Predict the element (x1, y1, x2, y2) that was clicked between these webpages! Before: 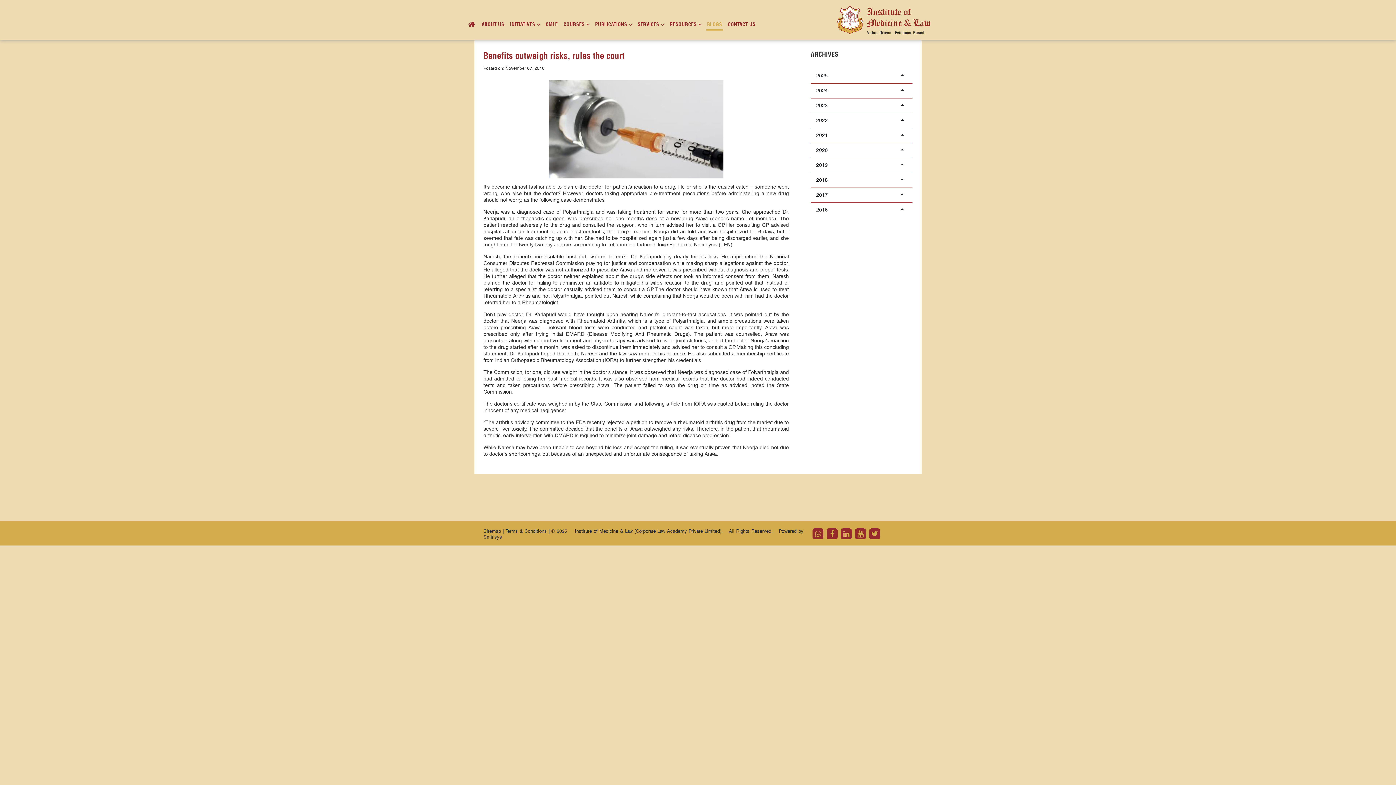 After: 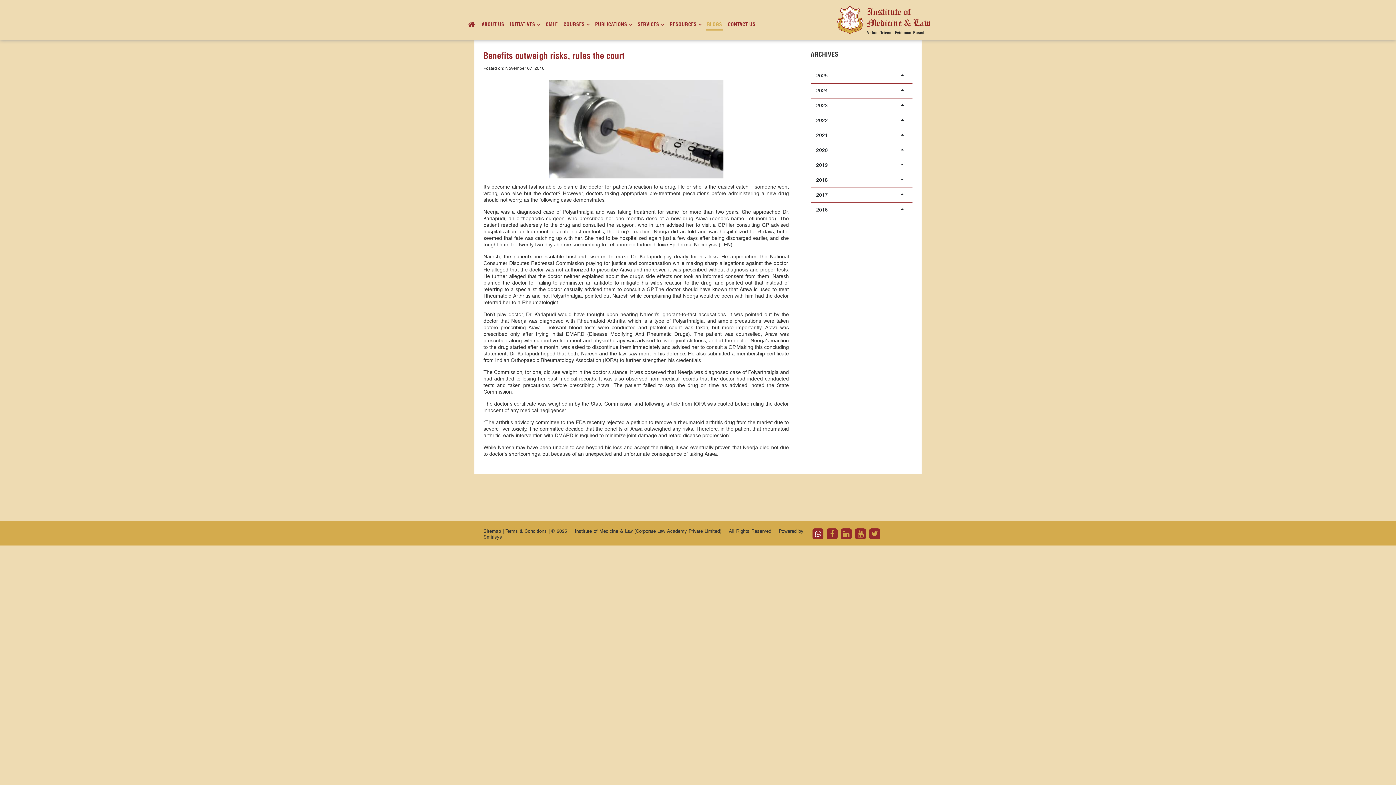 Action: bbox: (812, 528, 823, 539)